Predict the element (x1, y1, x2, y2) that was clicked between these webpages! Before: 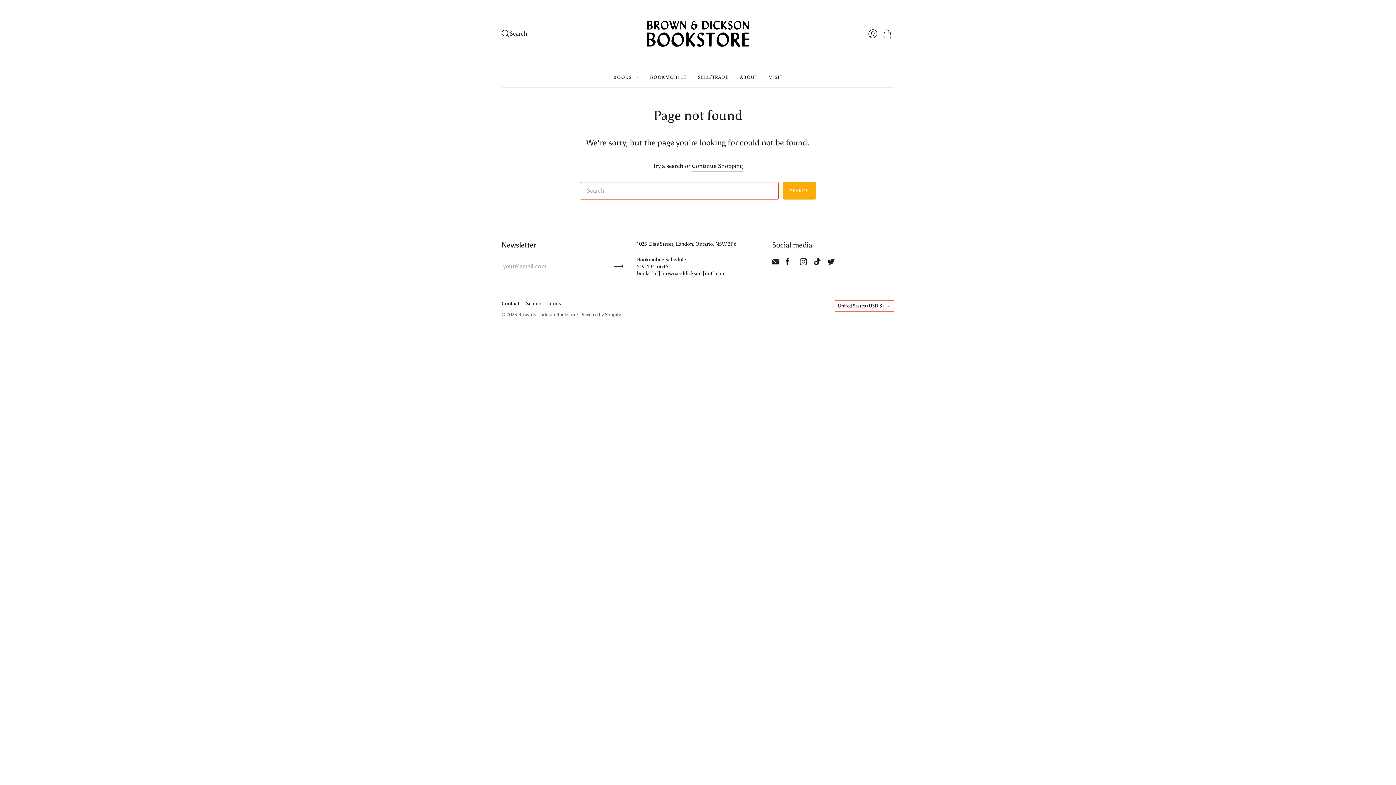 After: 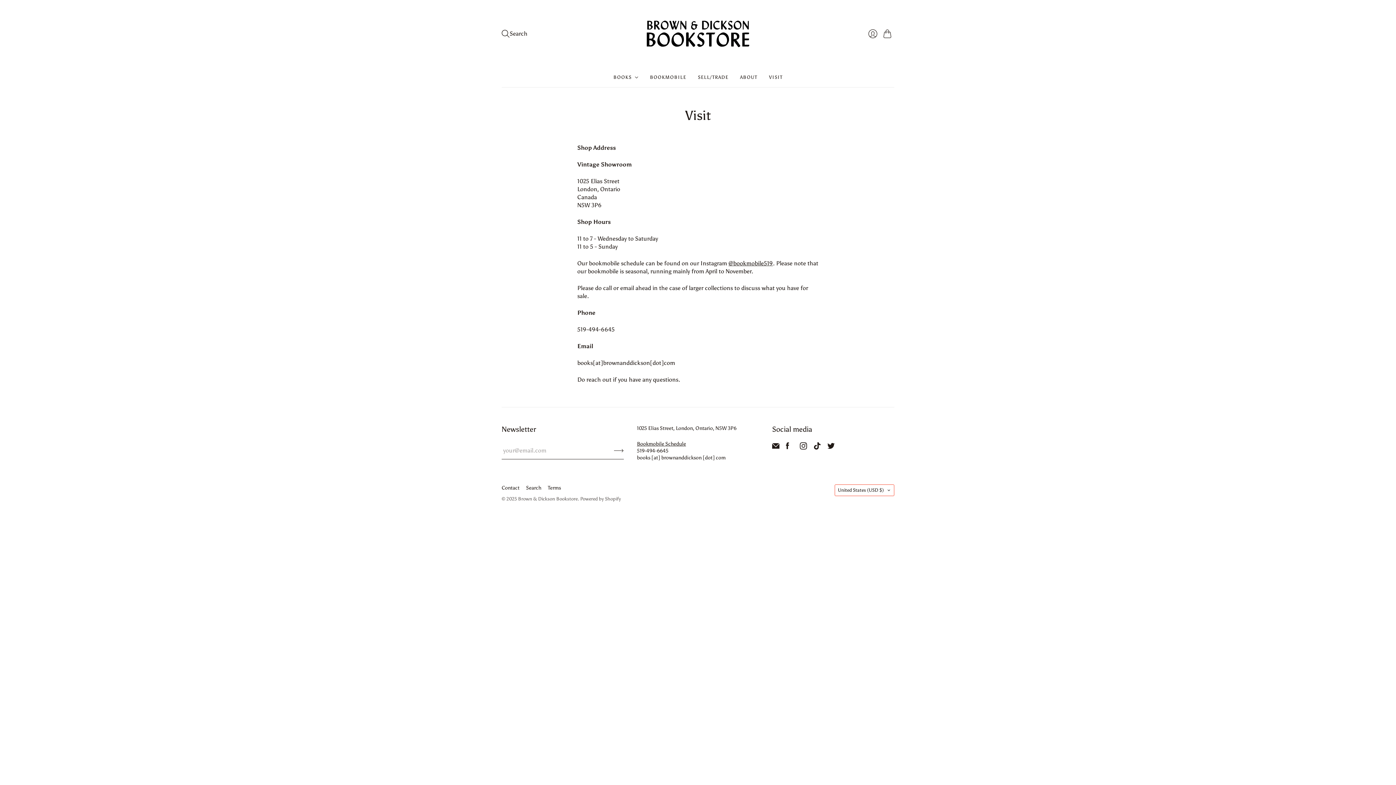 Action: bbox: (501, 300, 519, 306) label: Contact